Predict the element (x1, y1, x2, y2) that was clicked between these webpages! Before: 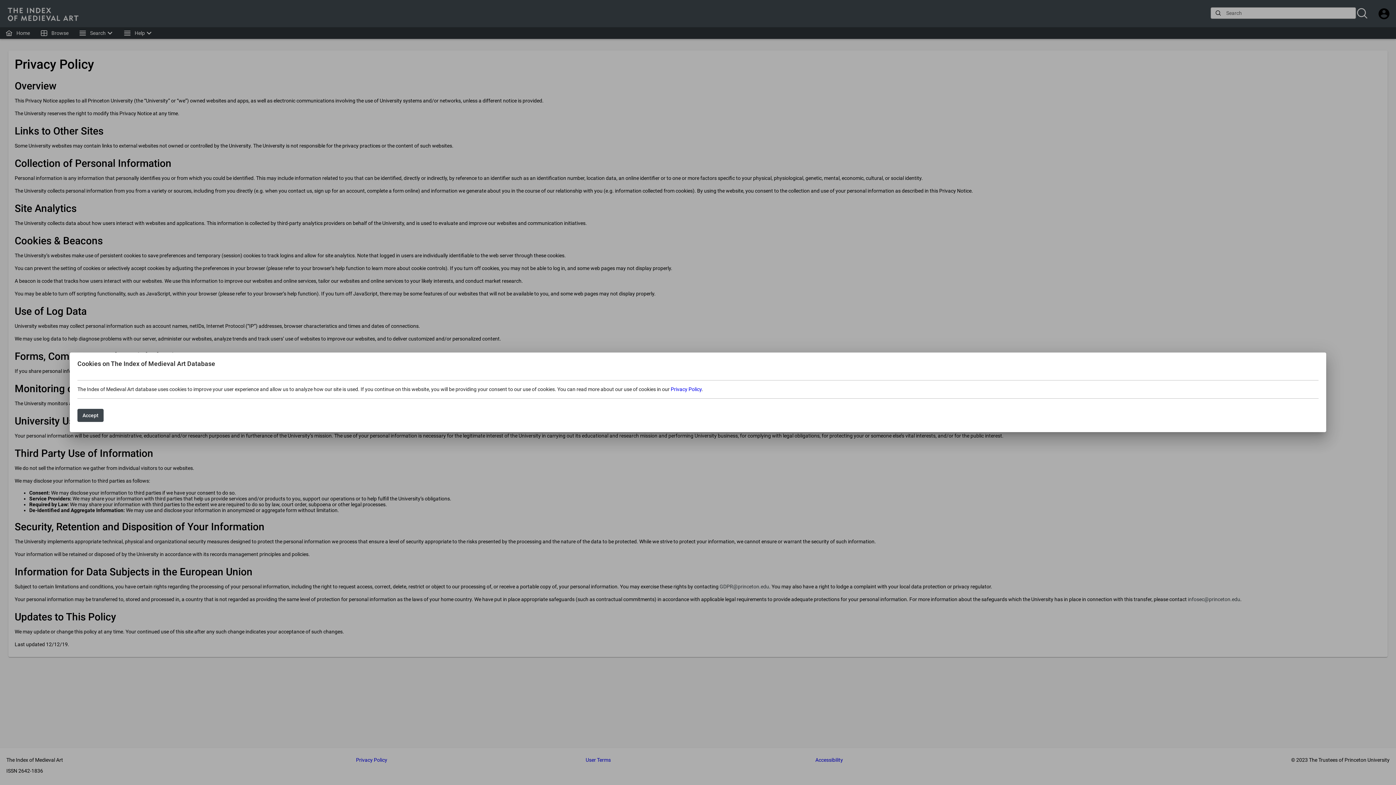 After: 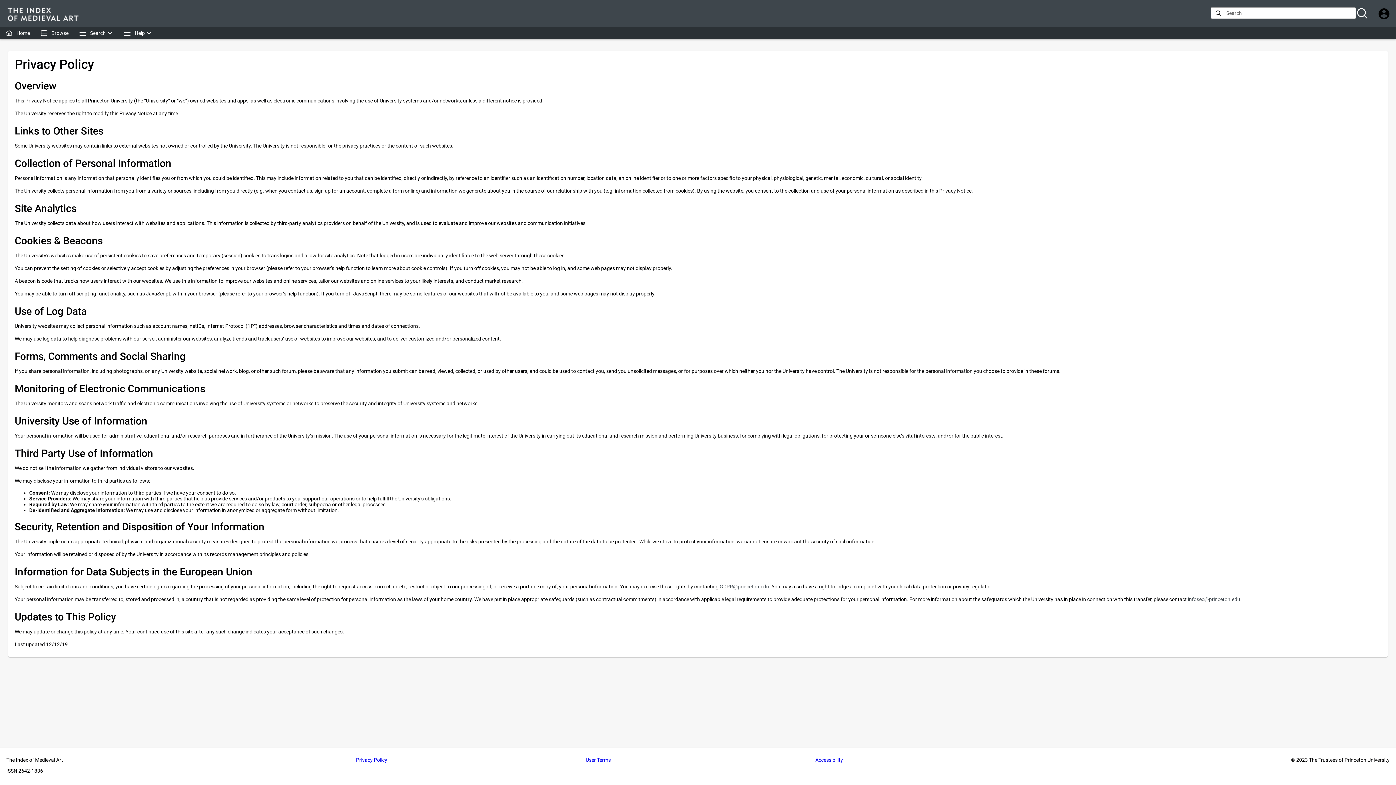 Action: label: Accept bbox: (77, 409, 103, 422)